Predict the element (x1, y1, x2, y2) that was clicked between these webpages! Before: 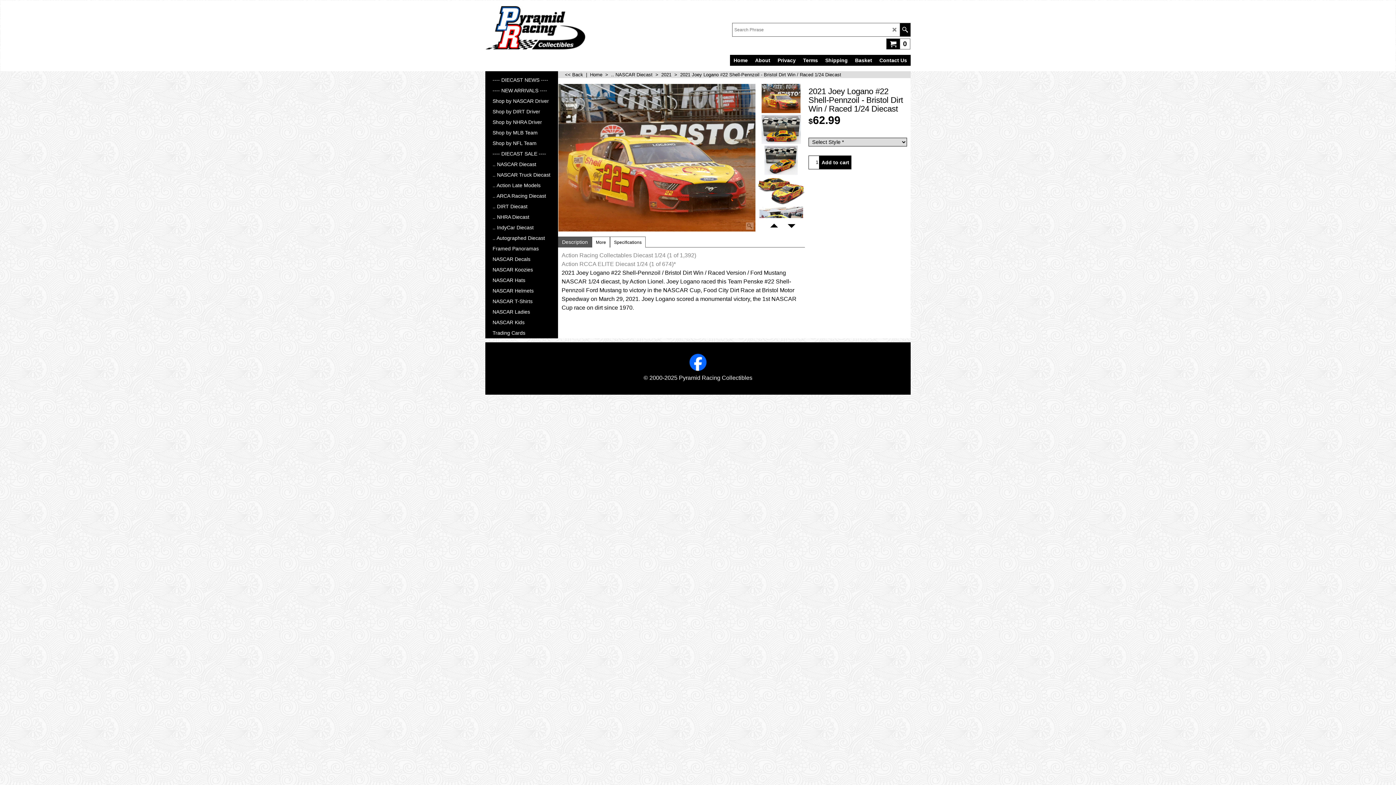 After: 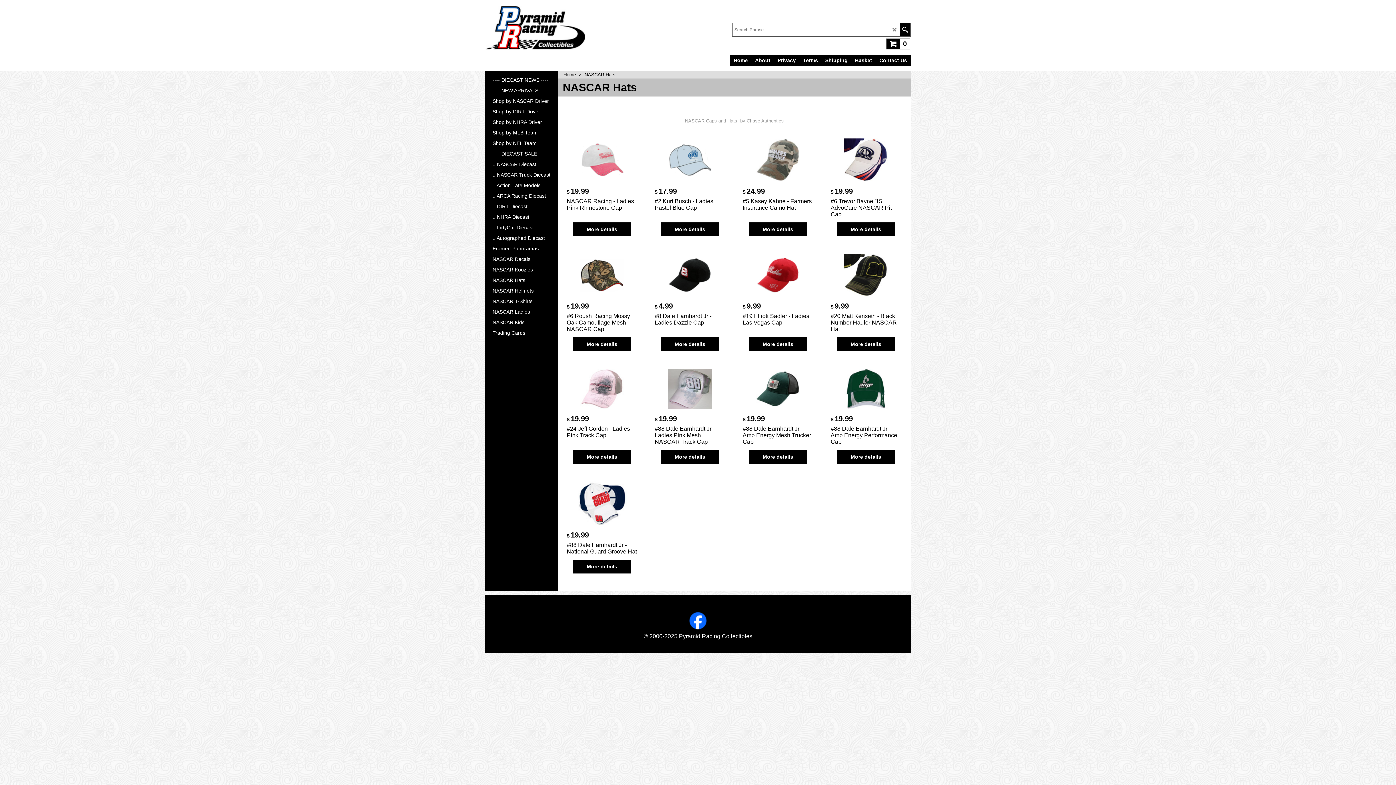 Action: label: NASCAR Hats bbox: (489, 275, 554, 285)